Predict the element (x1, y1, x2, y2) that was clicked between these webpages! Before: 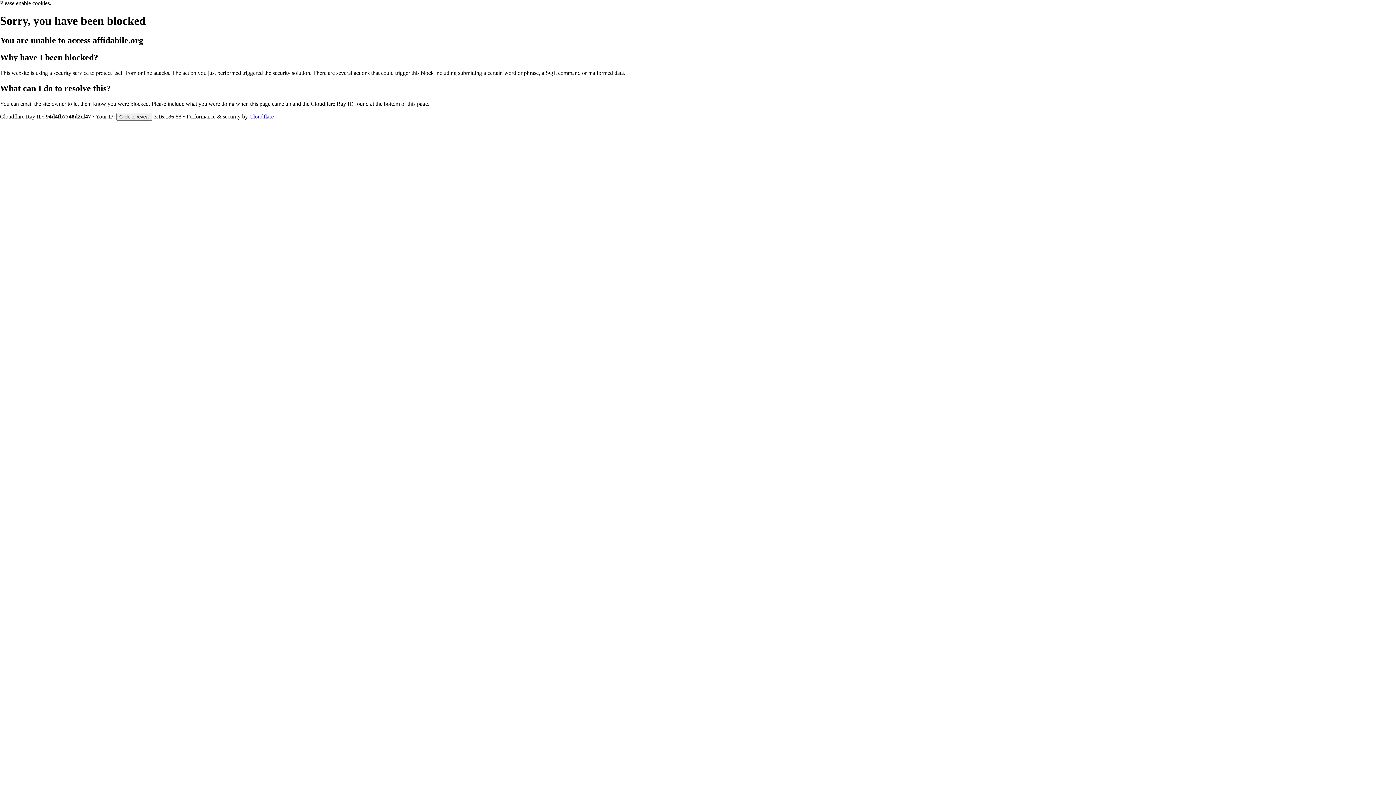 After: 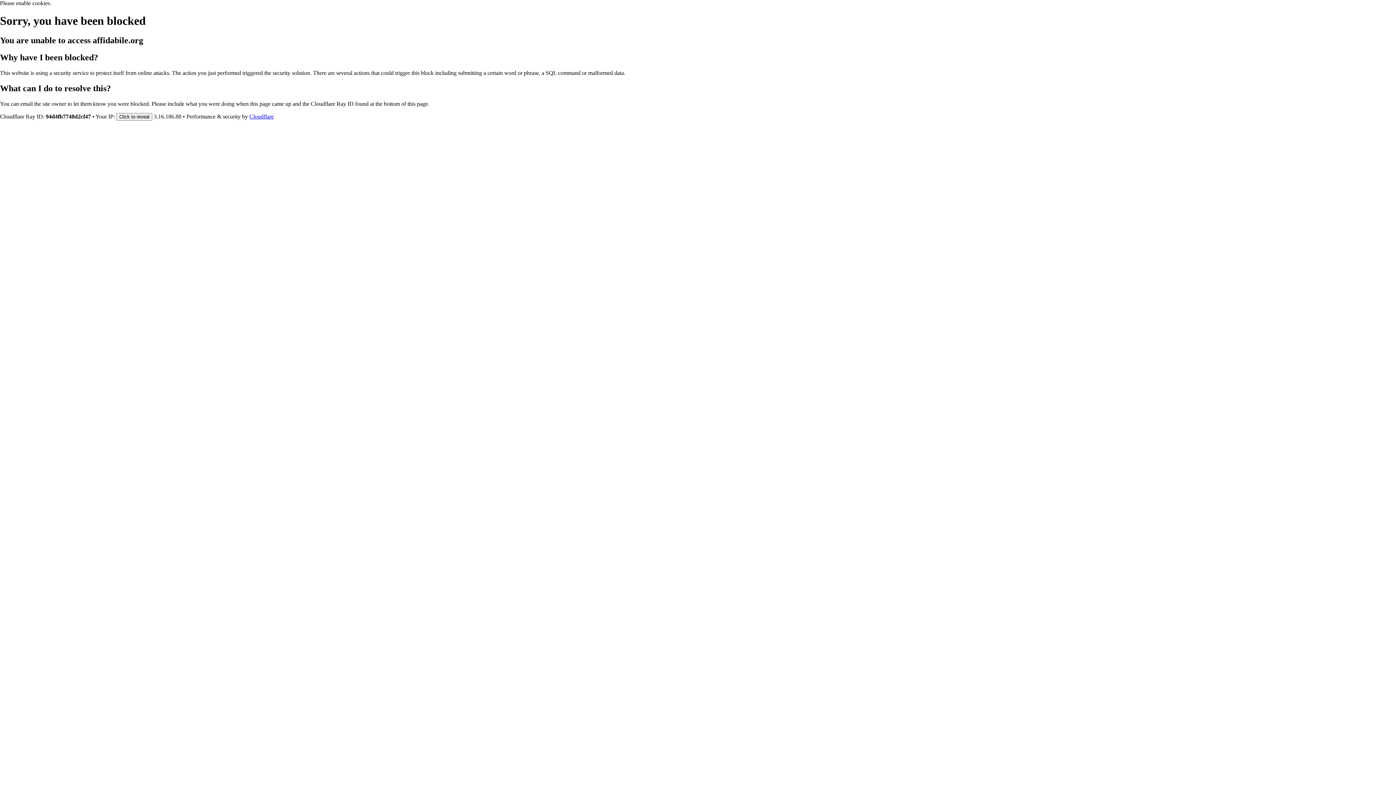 Action: label: Cloudflare bbox: (249, 113, 273, 119)